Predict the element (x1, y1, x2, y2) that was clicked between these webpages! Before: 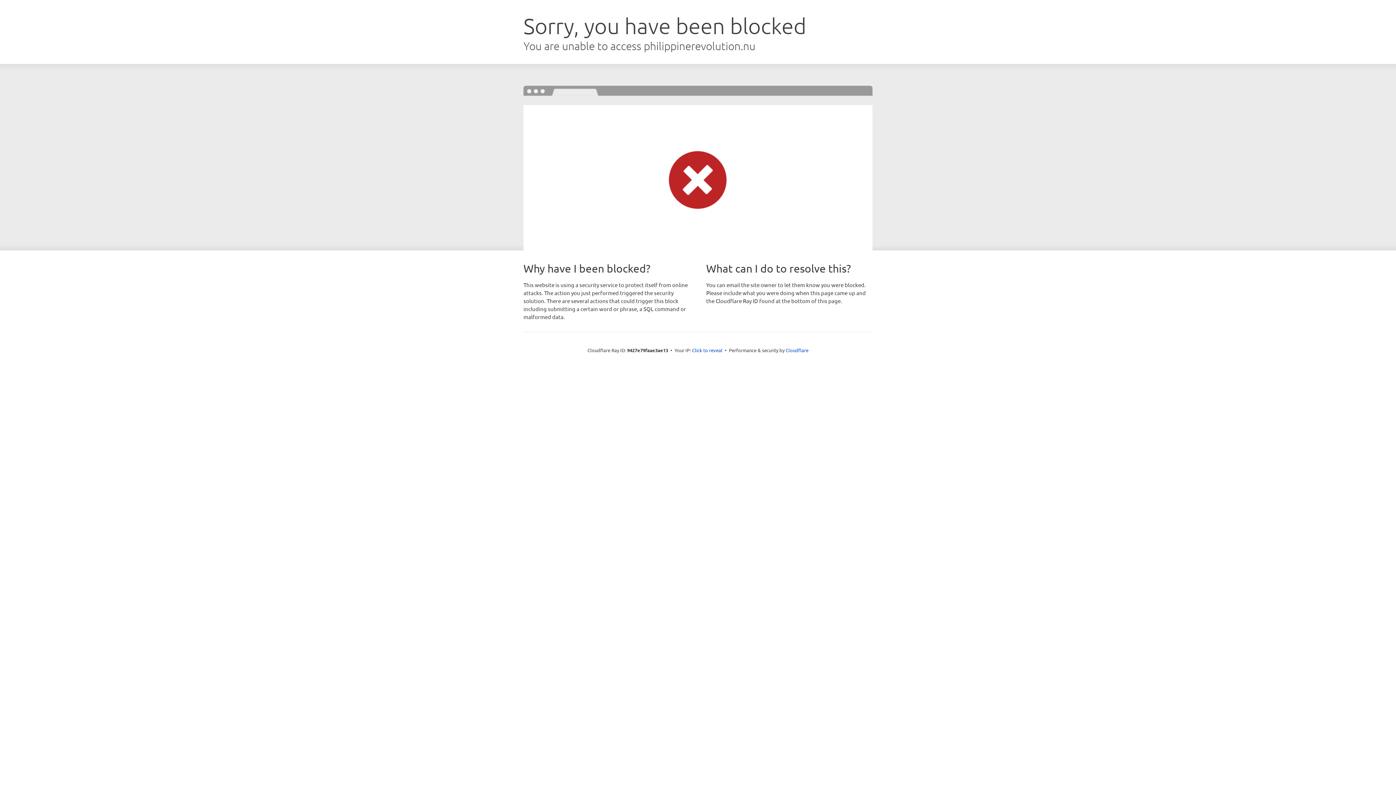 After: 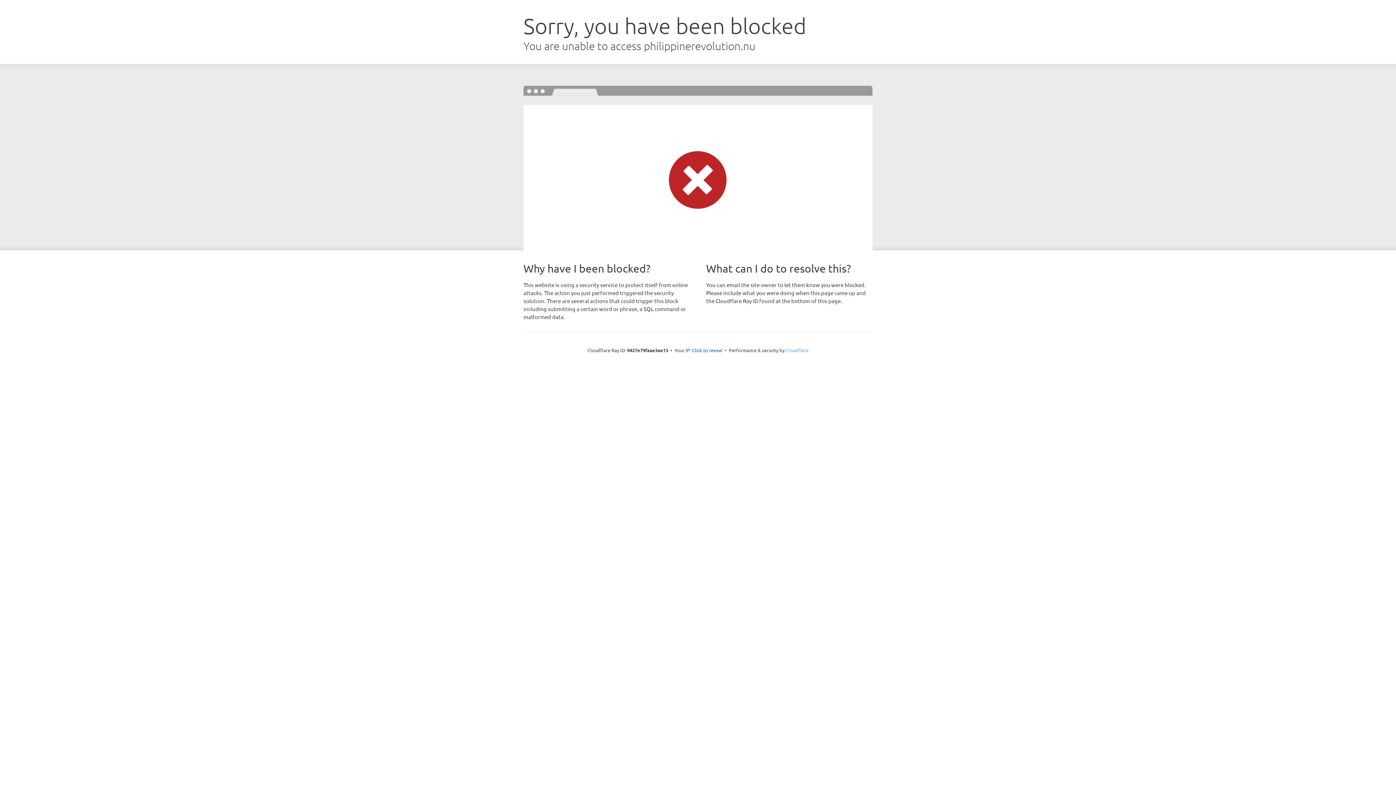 Action: bbox: (785, 347, 808, 353) label: Cloudflare